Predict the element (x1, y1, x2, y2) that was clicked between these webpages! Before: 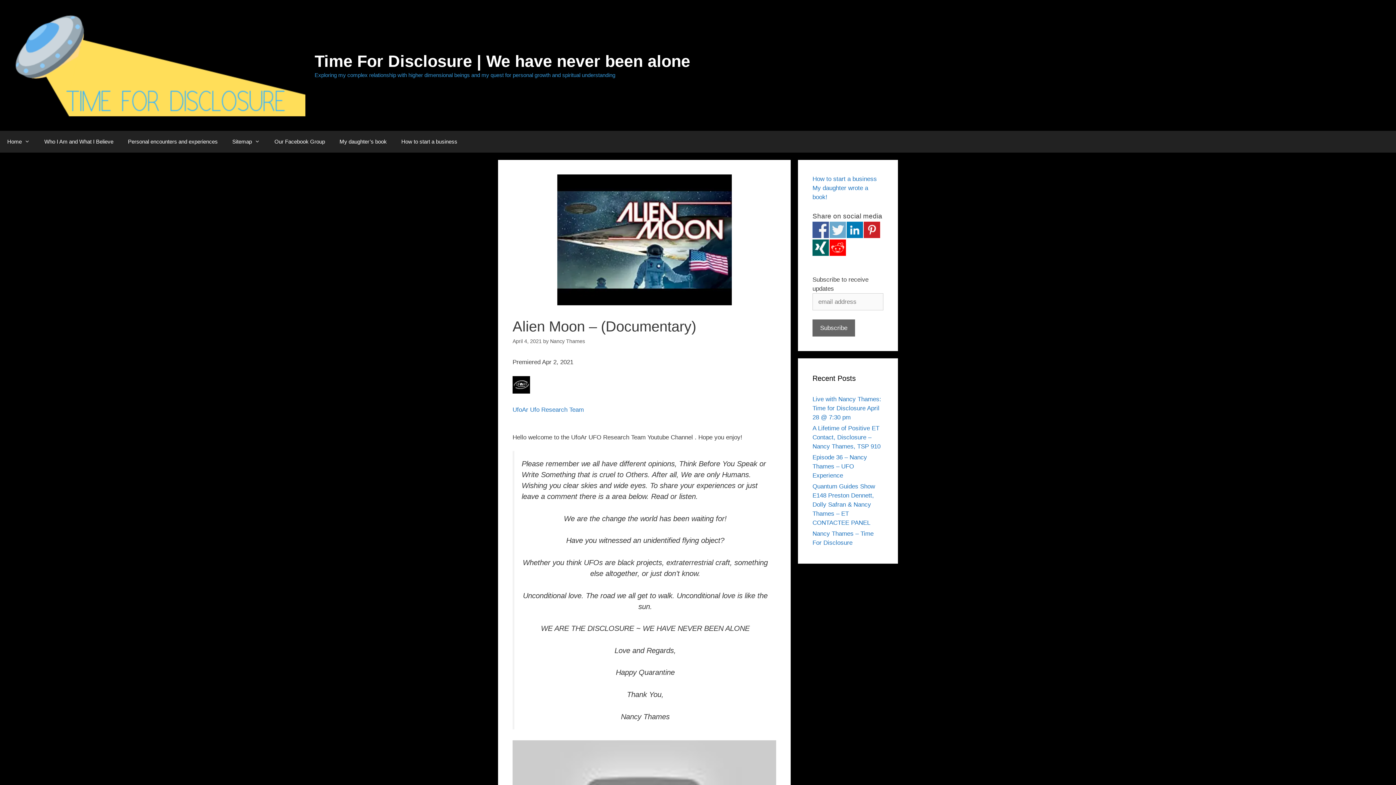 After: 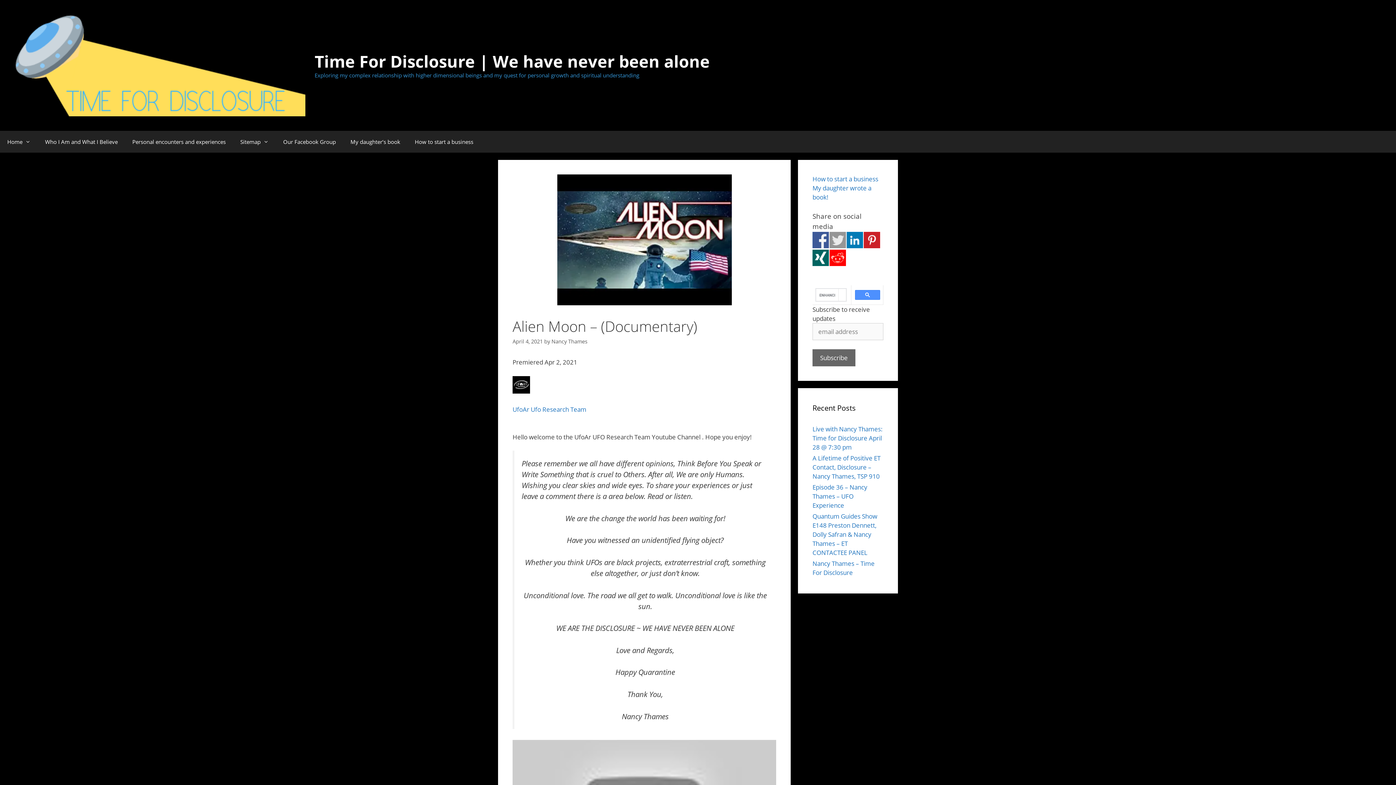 Action: bbox: (829, 239, 846, 256) label: Share on Reddit